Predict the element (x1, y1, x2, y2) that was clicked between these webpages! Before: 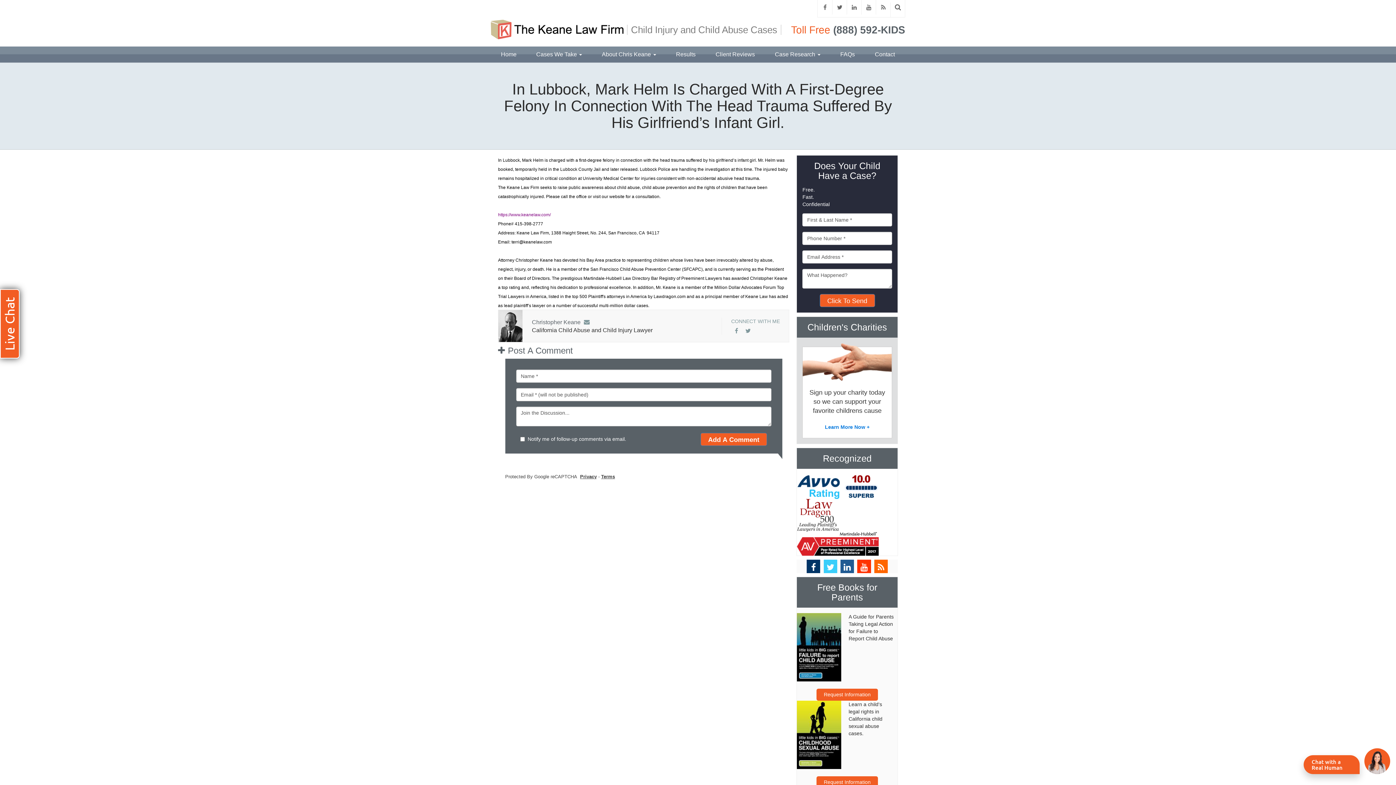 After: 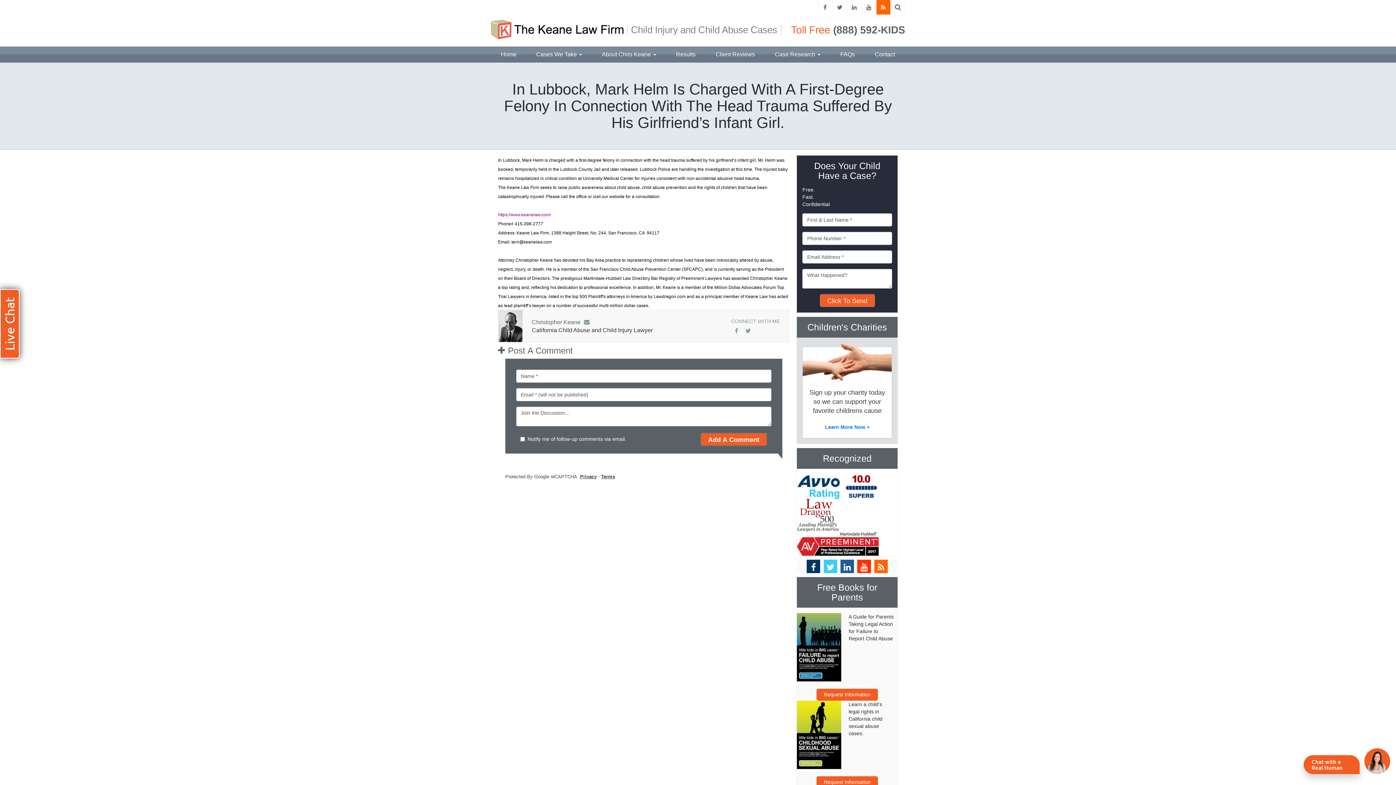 Action: bbox: (876, 0, 890, 14)